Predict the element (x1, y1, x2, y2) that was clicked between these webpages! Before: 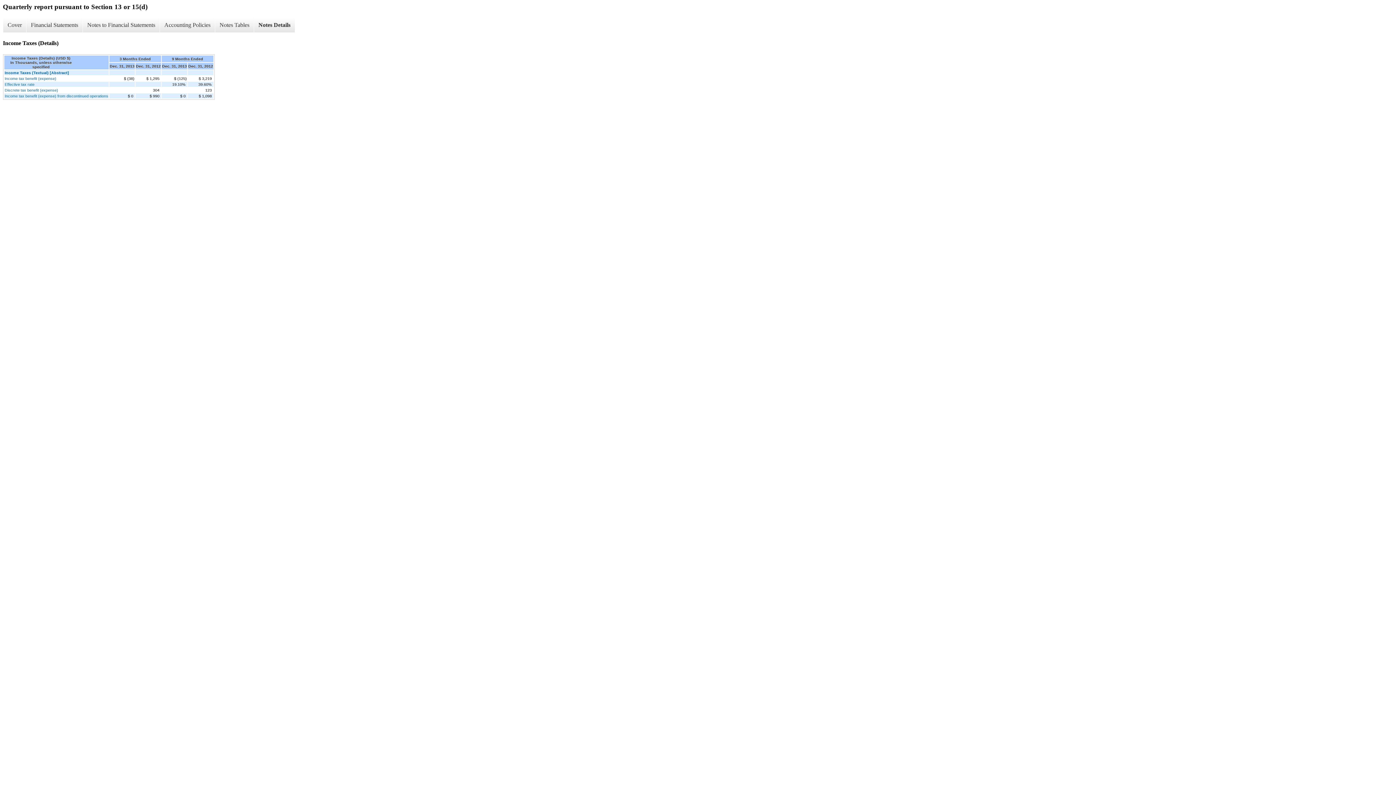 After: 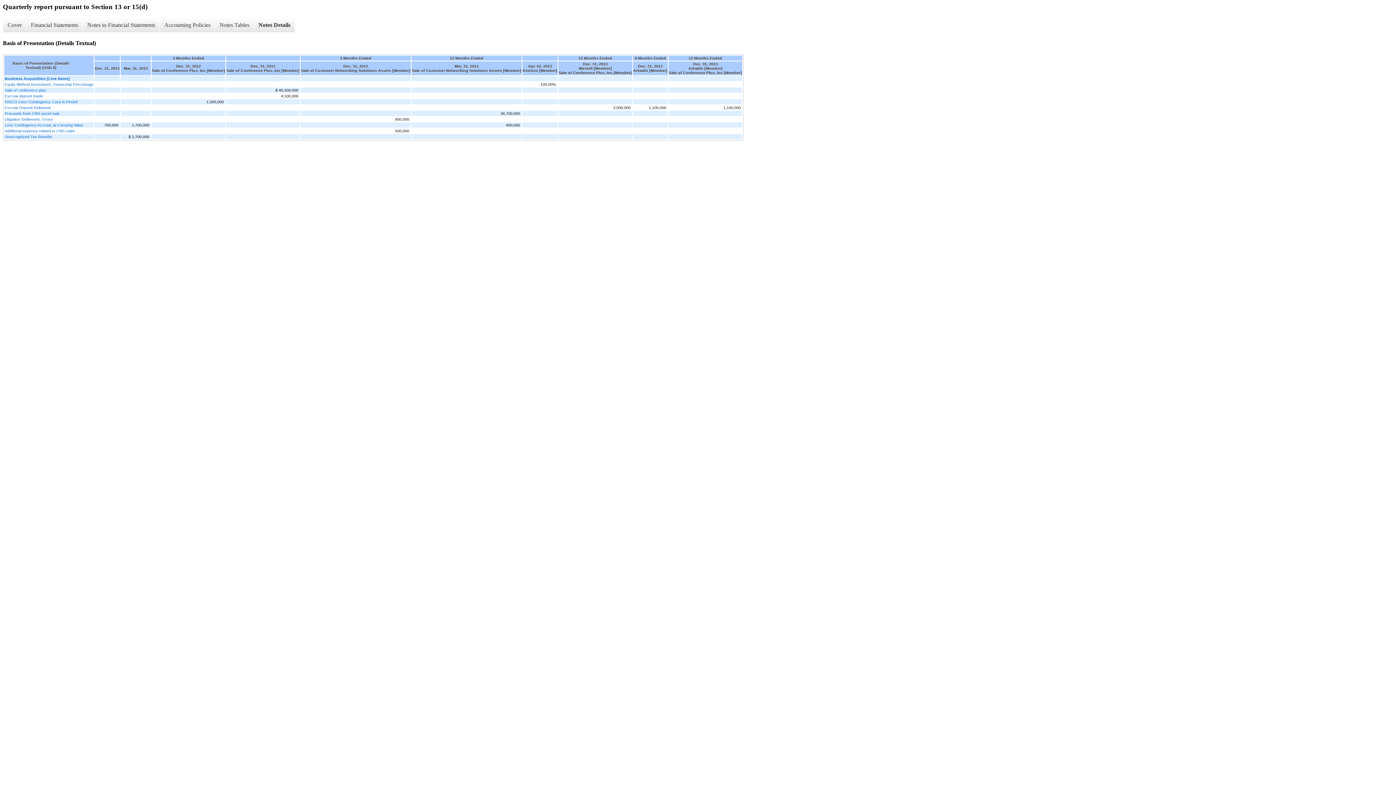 Action: label: Notes Details bbox: (253, 17, 294, 32)